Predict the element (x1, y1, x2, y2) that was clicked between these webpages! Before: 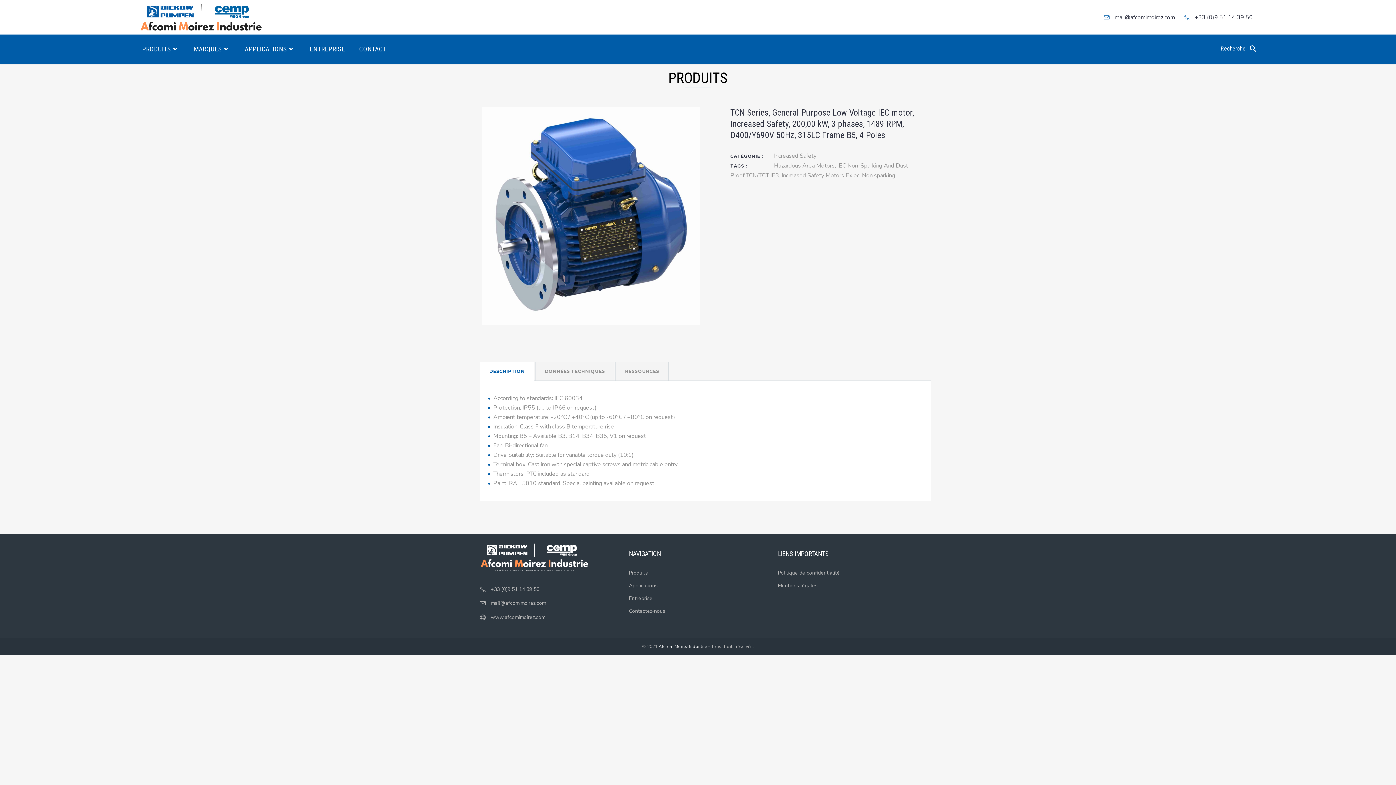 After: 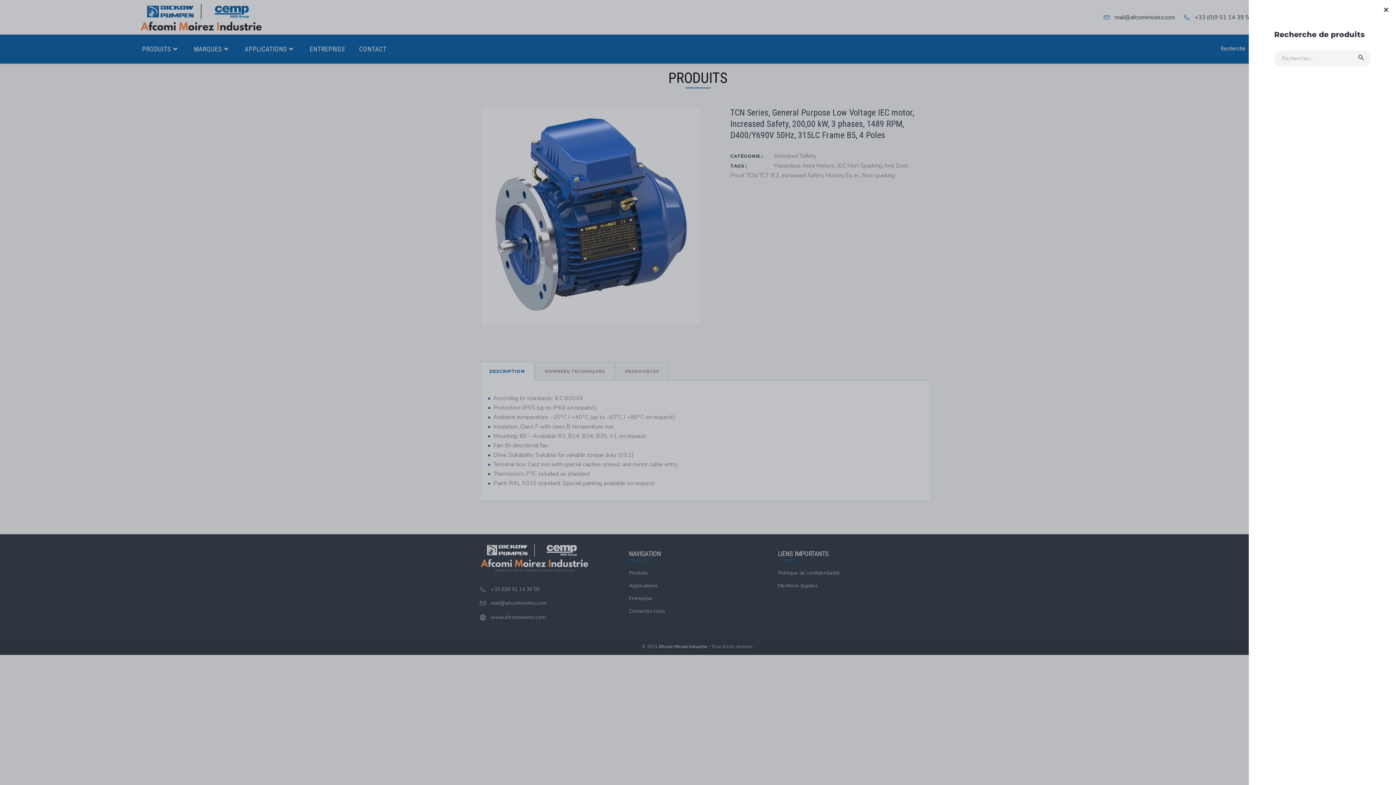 Action: label: Recherche  bbox: (1221, 43, 1256, 53)